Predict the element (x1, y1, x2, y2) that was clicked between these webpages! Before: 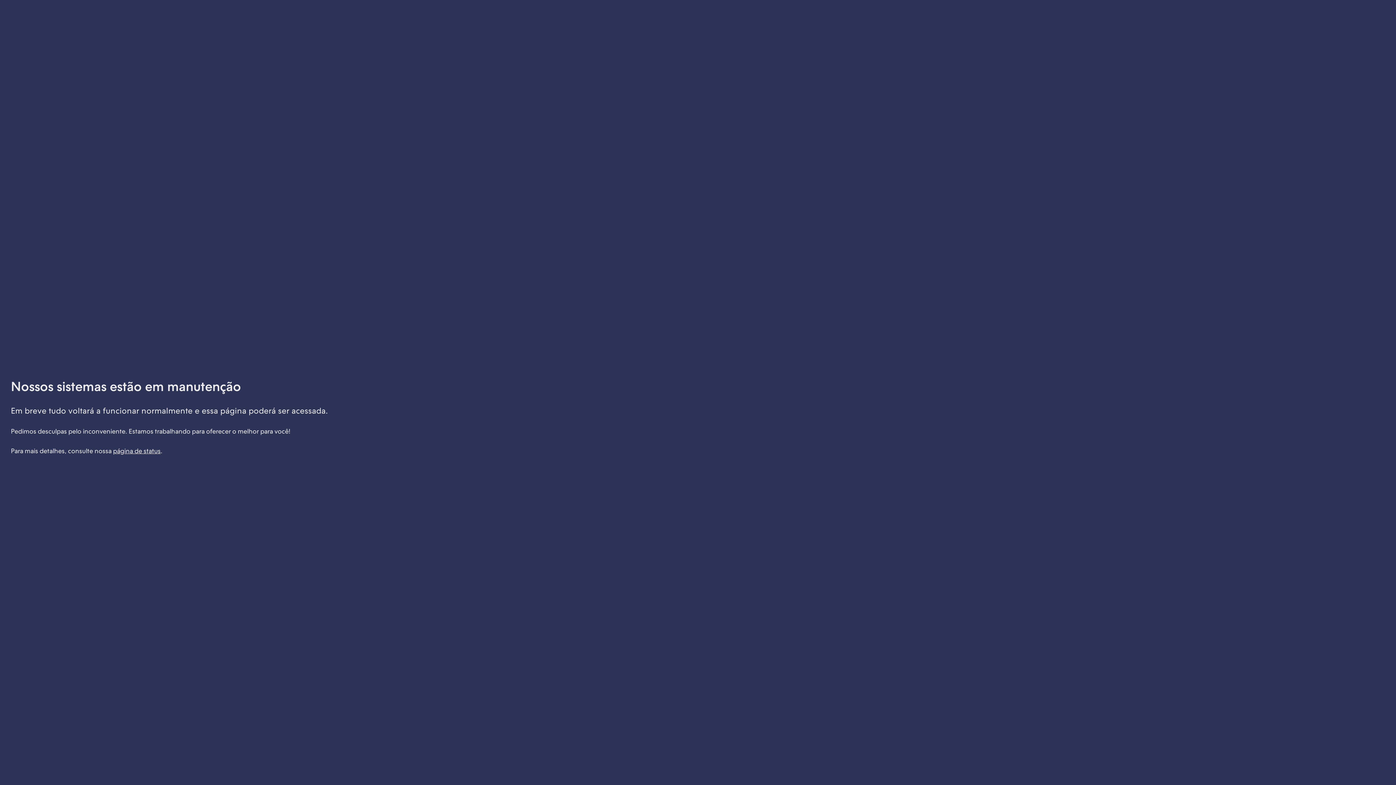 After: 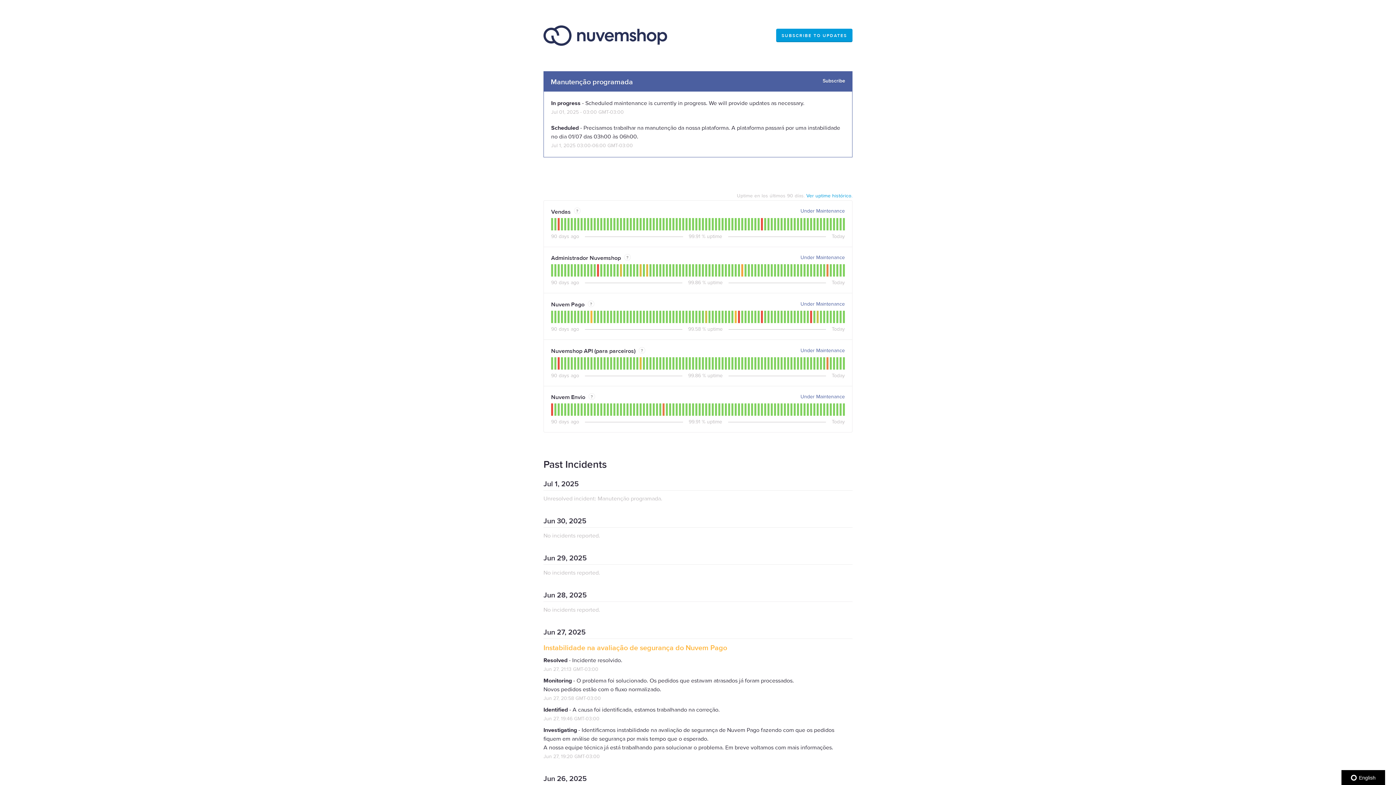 Action: bbox: (113, 447, 160, 454) label: página de status